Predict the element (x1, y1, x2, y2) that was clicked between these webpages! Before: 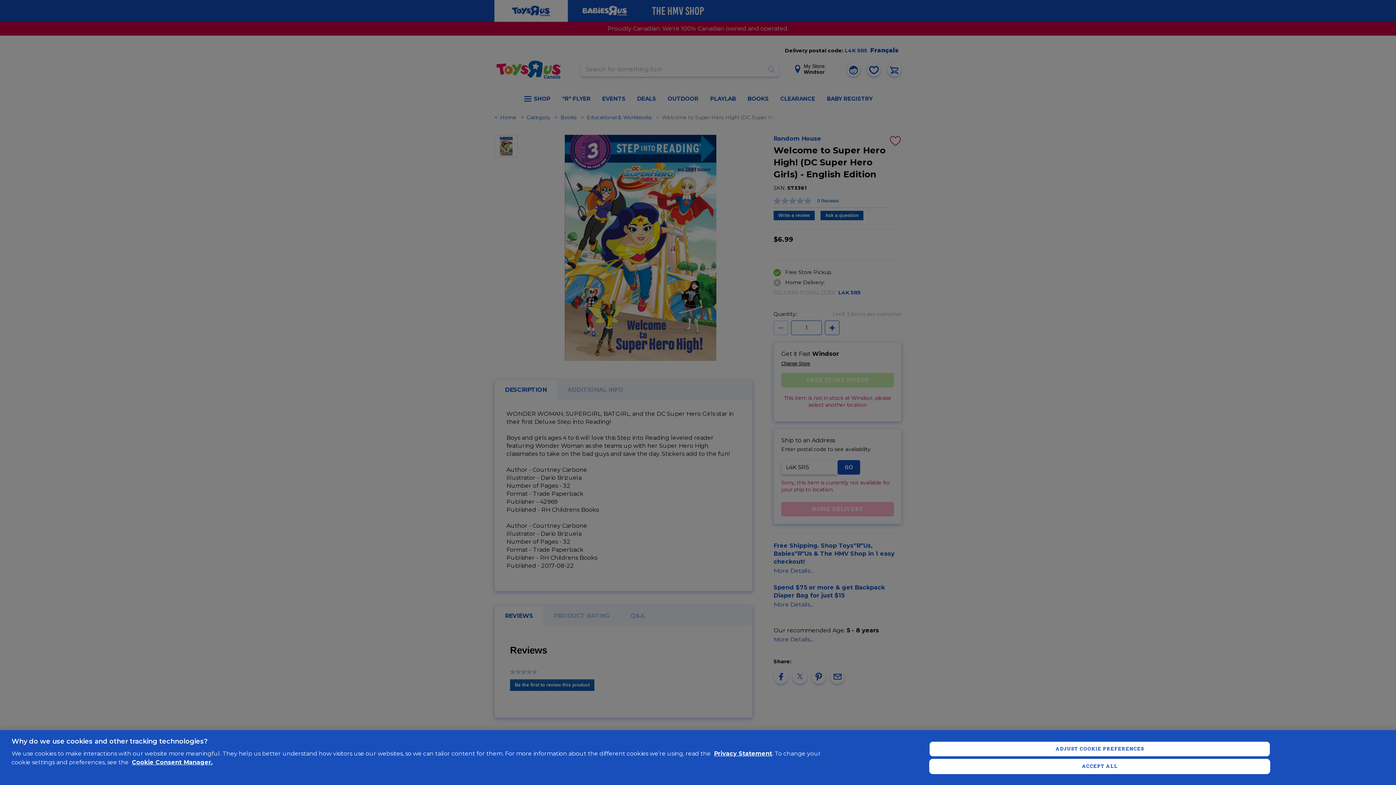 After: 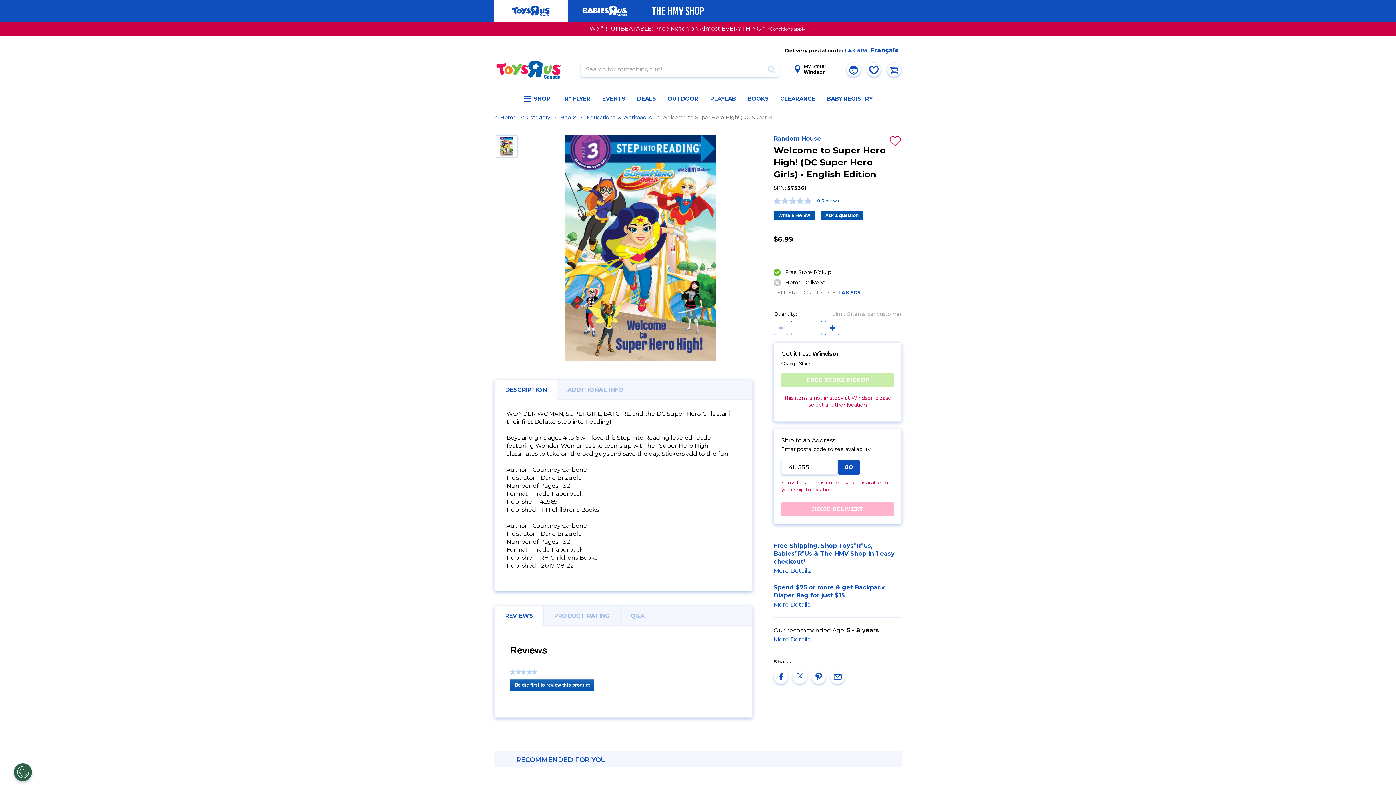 Action: bbox: (929, 759, 1270, 774) label: ACCEPT ALL